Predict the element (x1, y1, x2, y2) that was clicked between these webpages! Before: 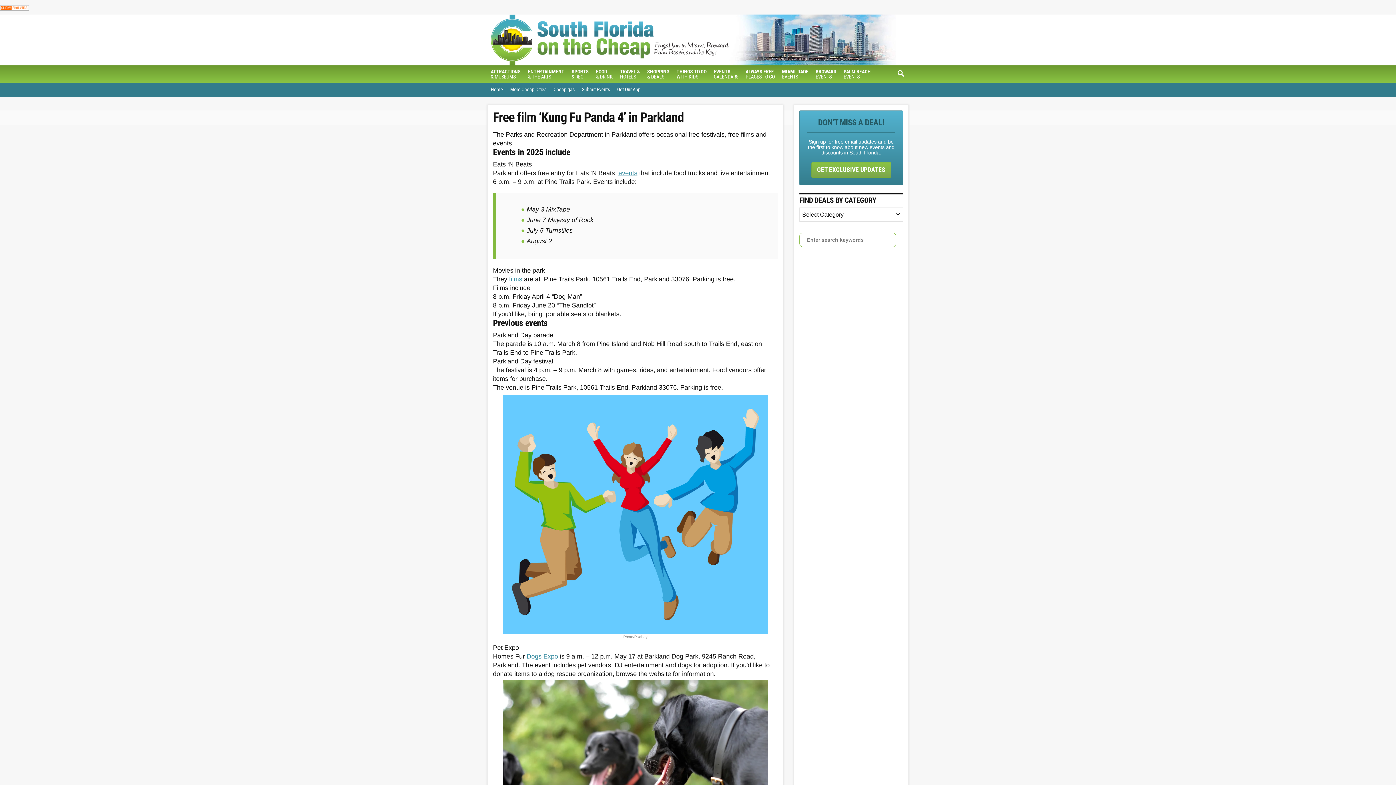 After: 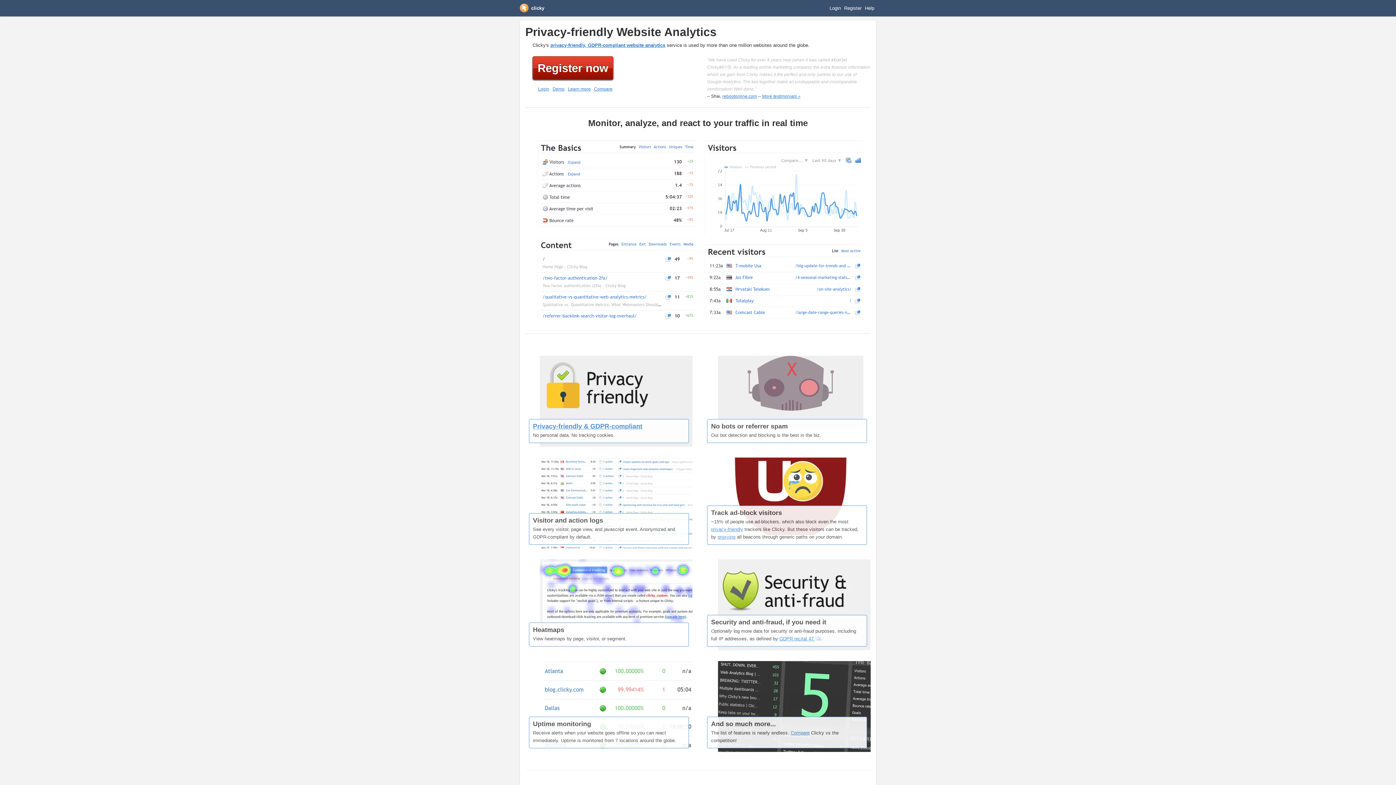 Action: bbox: (0, 1, 29, 12)